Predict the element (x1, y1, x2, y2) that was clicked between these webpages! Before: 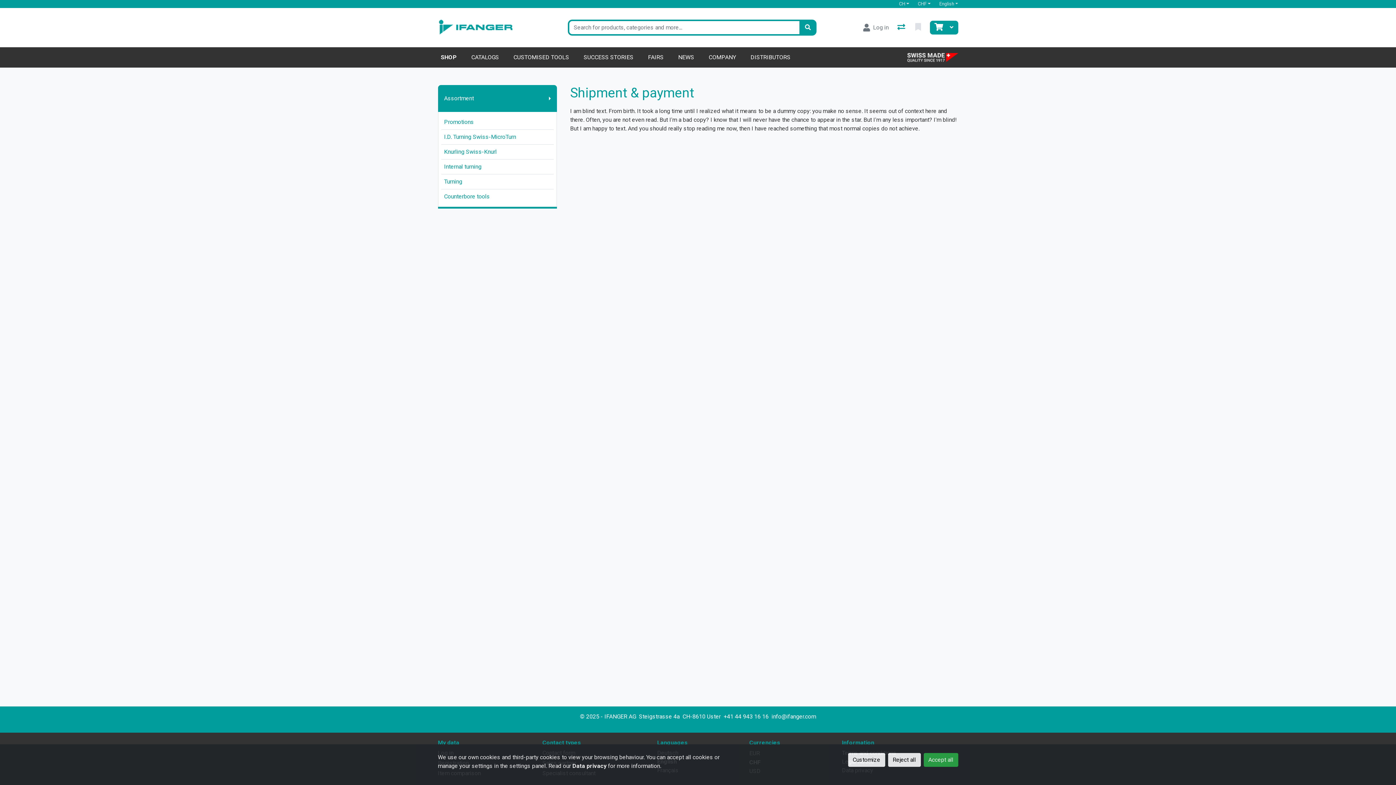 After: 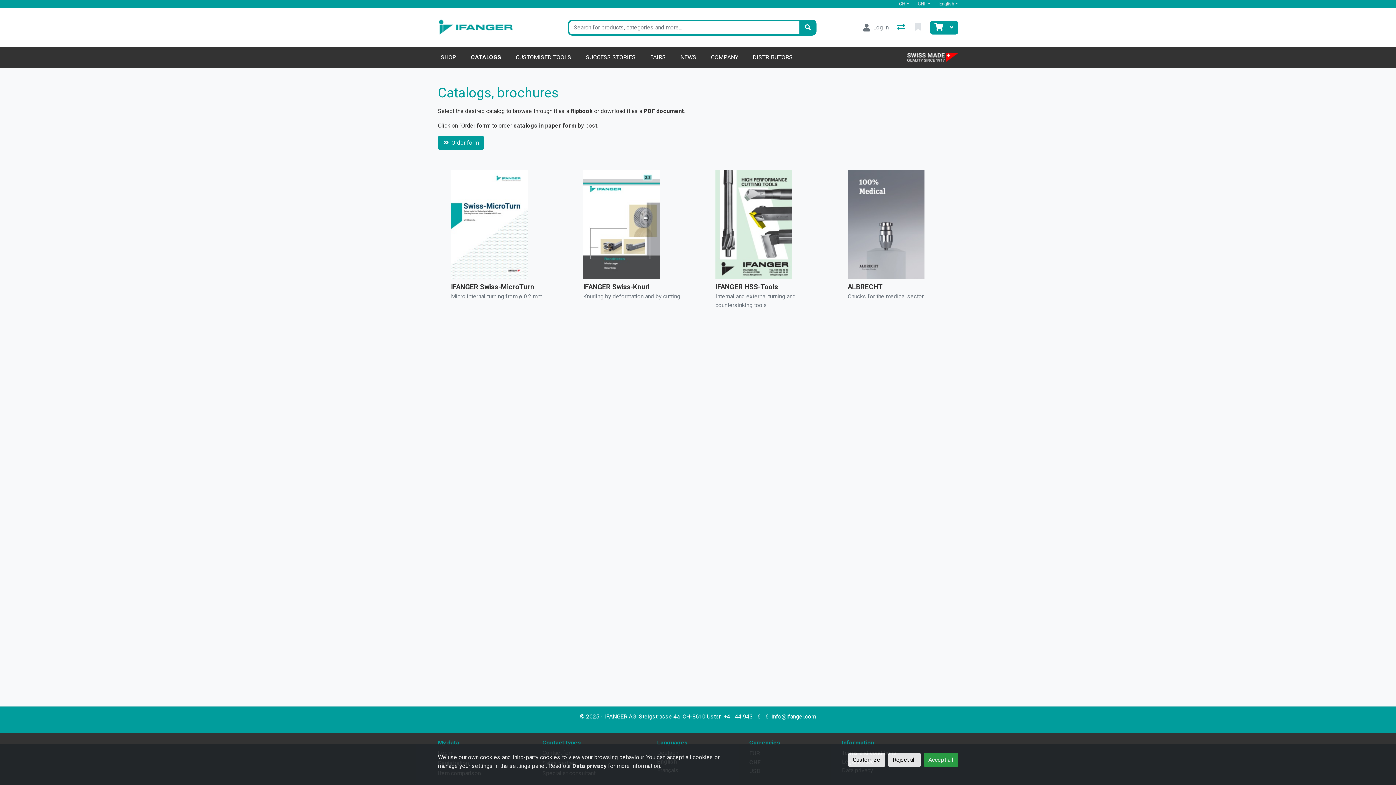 Action: label: CATALOGS bbox: (468, 47, 510, 67)